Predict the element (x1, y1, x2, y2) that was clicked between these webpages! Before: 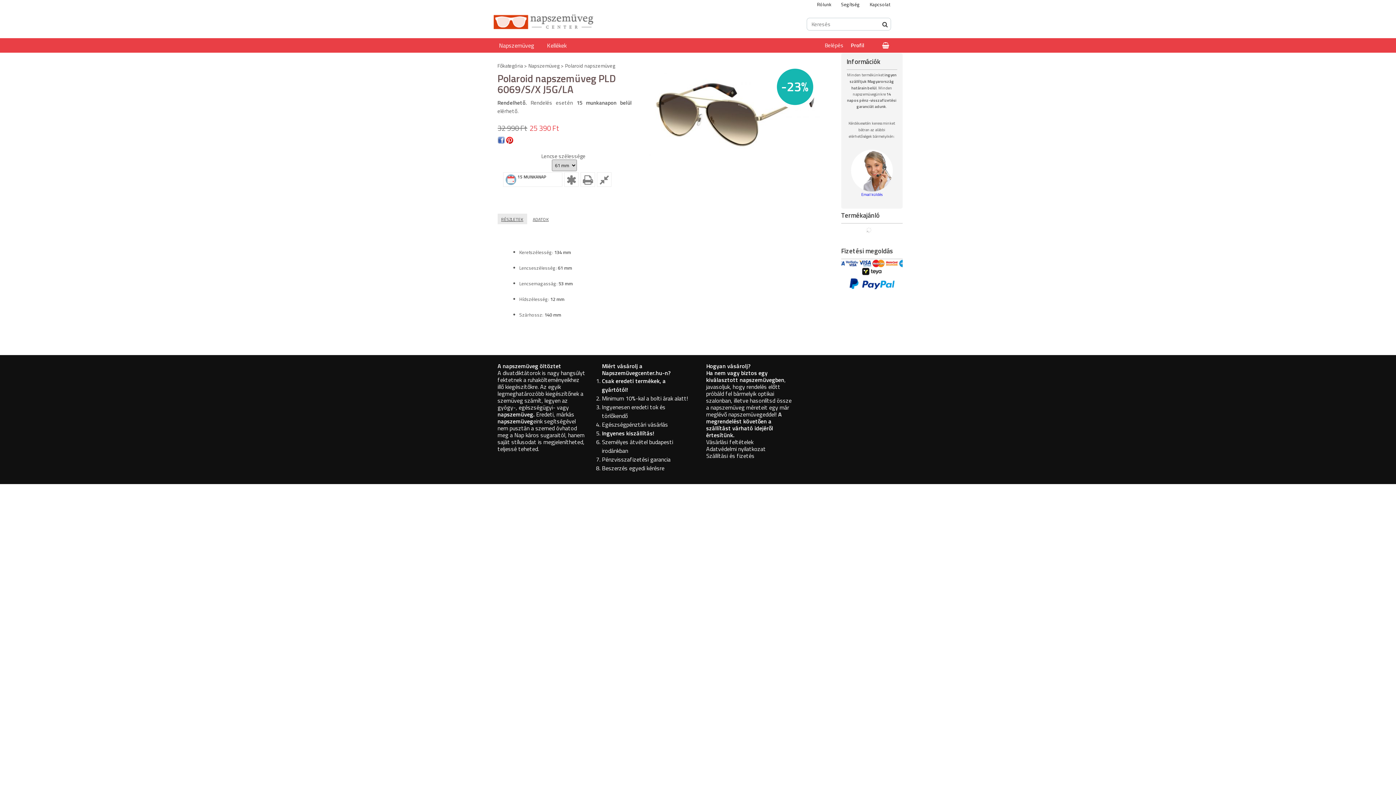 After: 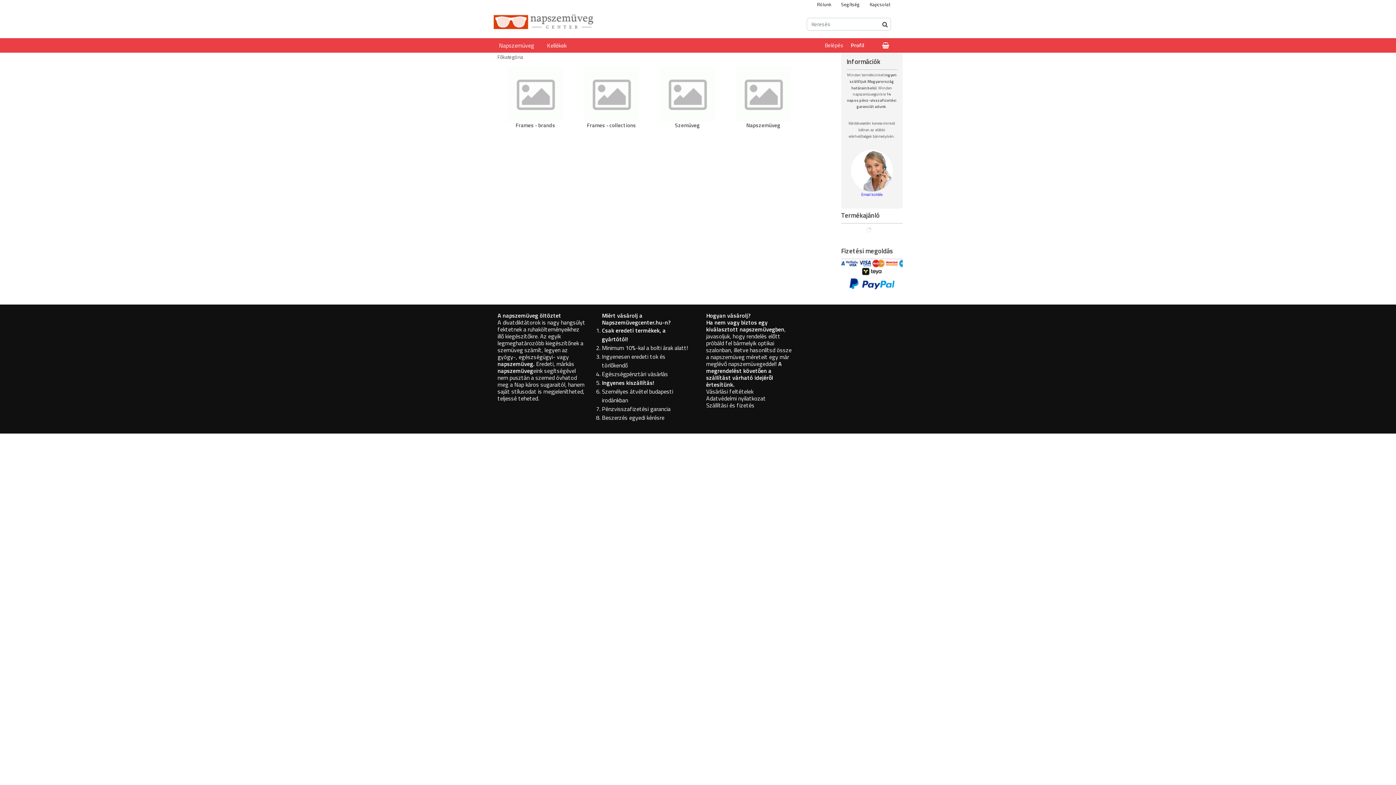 Action: bbox: (497, 61, 523, 69) label: Főkategória